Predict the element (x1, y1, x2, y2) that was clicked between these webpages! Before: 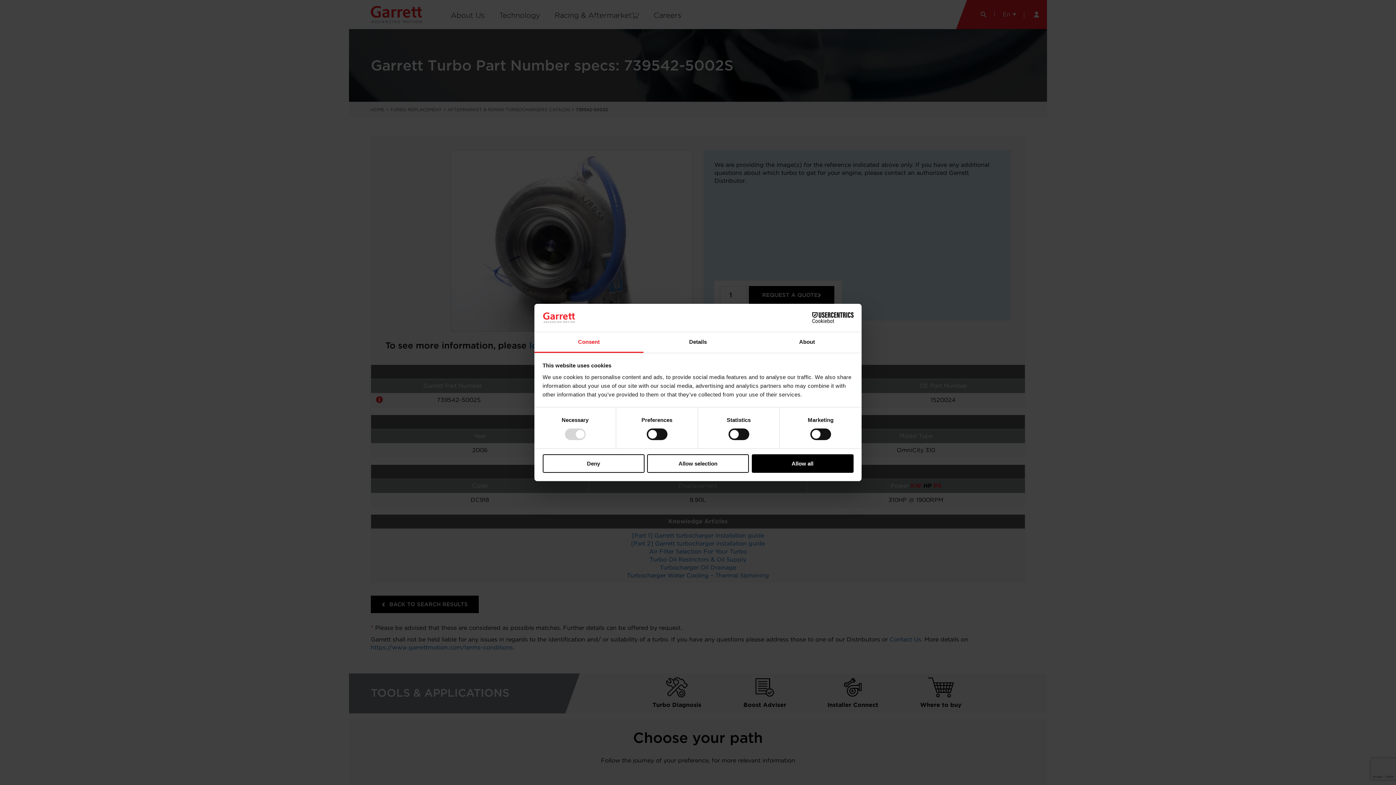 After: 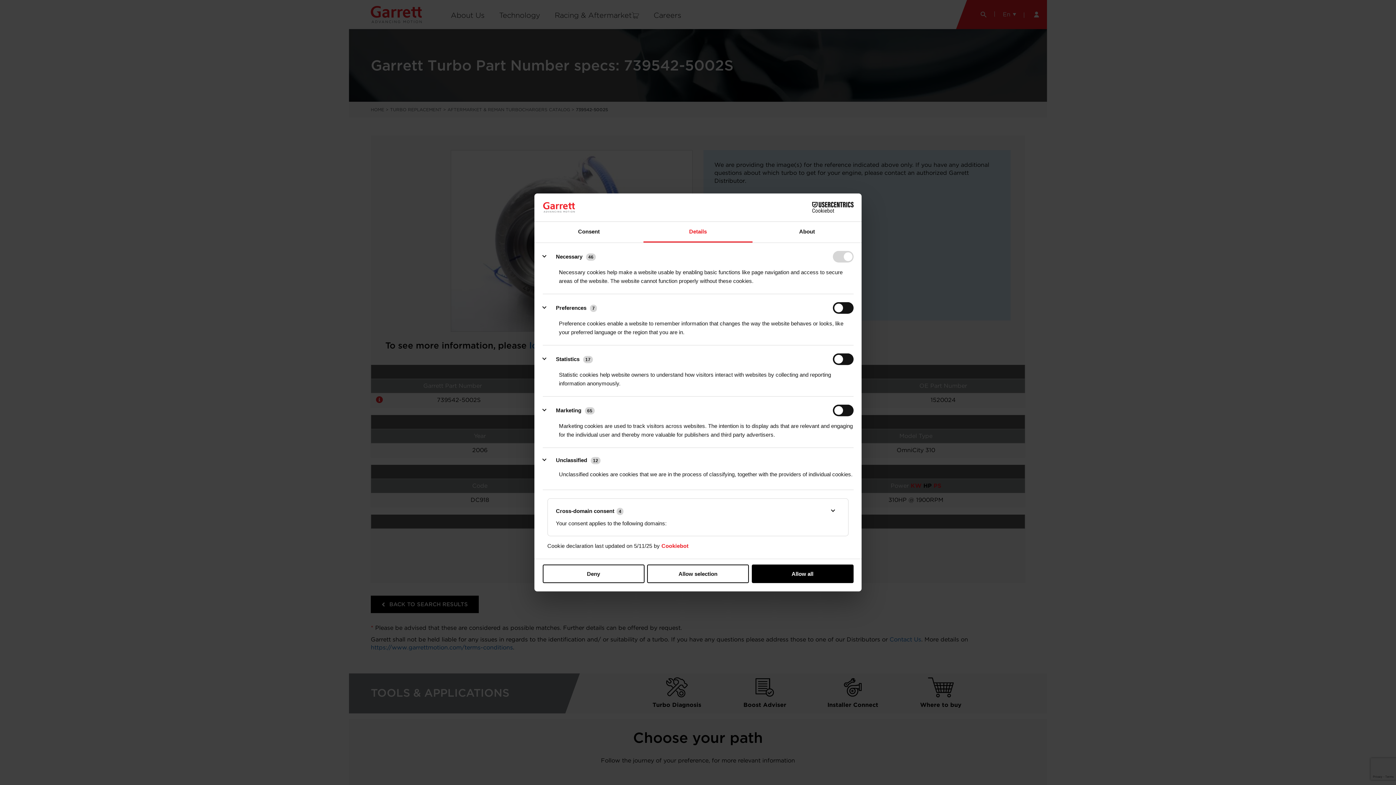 Action: bbox: (643, 332, 752, 353) label: Details